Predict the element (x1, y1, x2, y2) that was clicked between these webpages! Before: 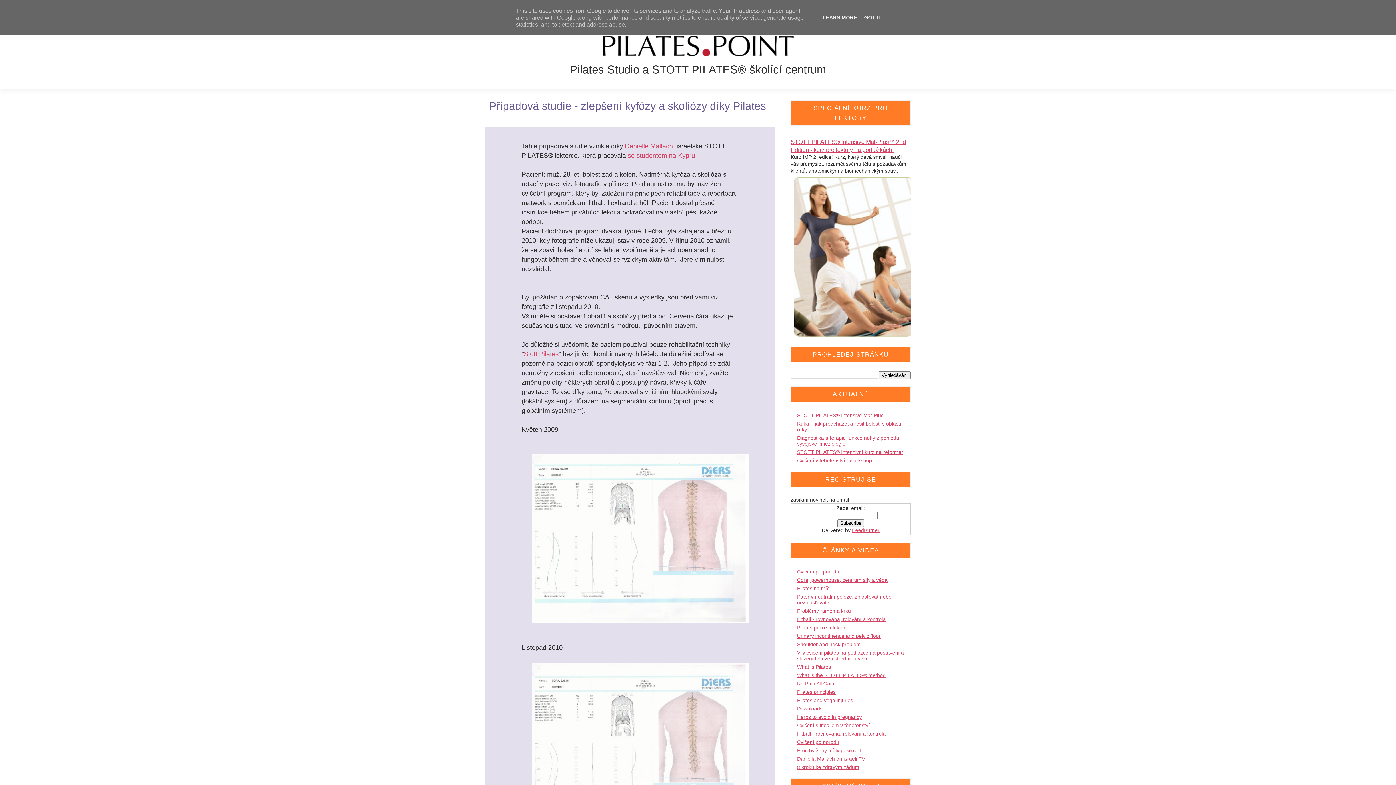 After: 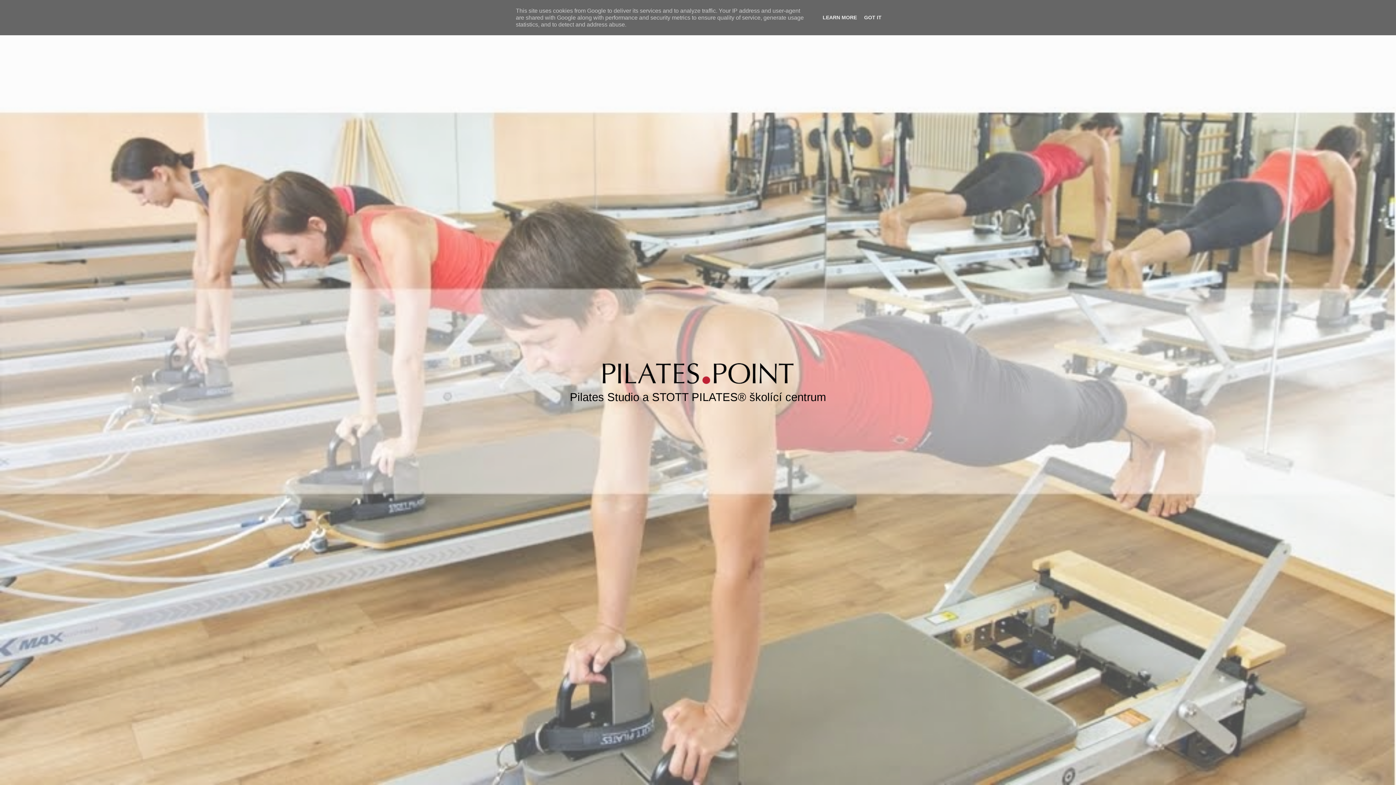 Action: bbox: (599, 32, 796, 59)